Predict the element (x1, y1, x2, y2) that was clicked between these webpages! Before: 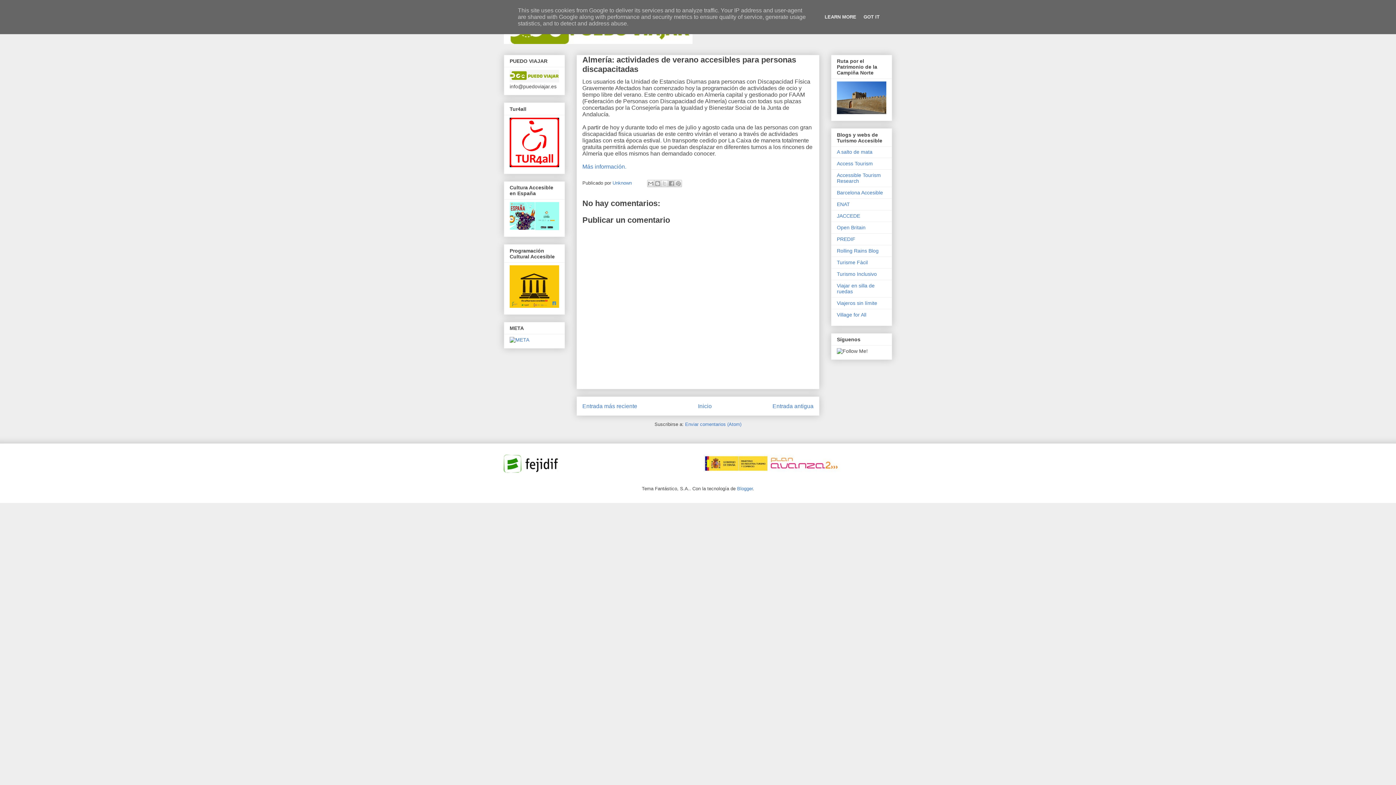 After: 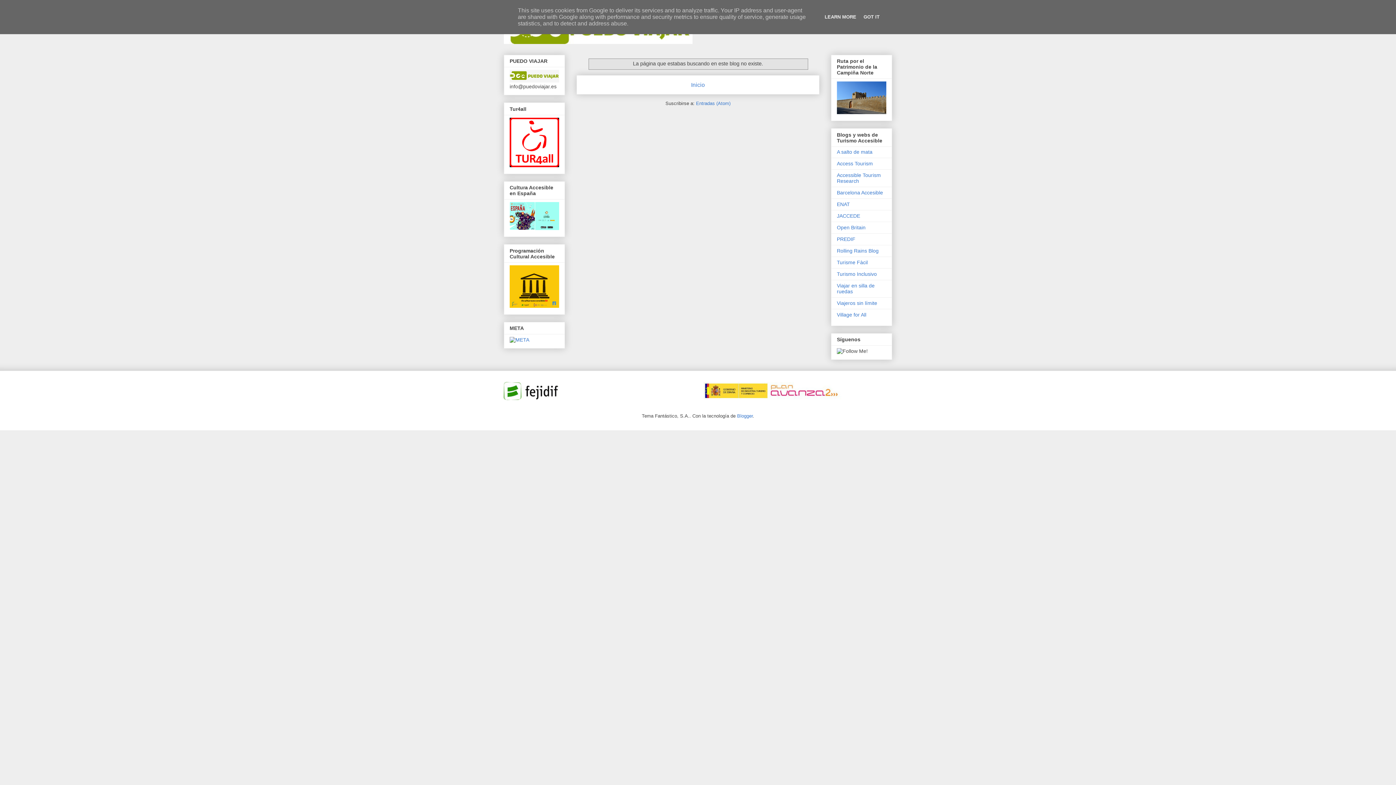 Action: bbox: (503, 468, 558, 474)